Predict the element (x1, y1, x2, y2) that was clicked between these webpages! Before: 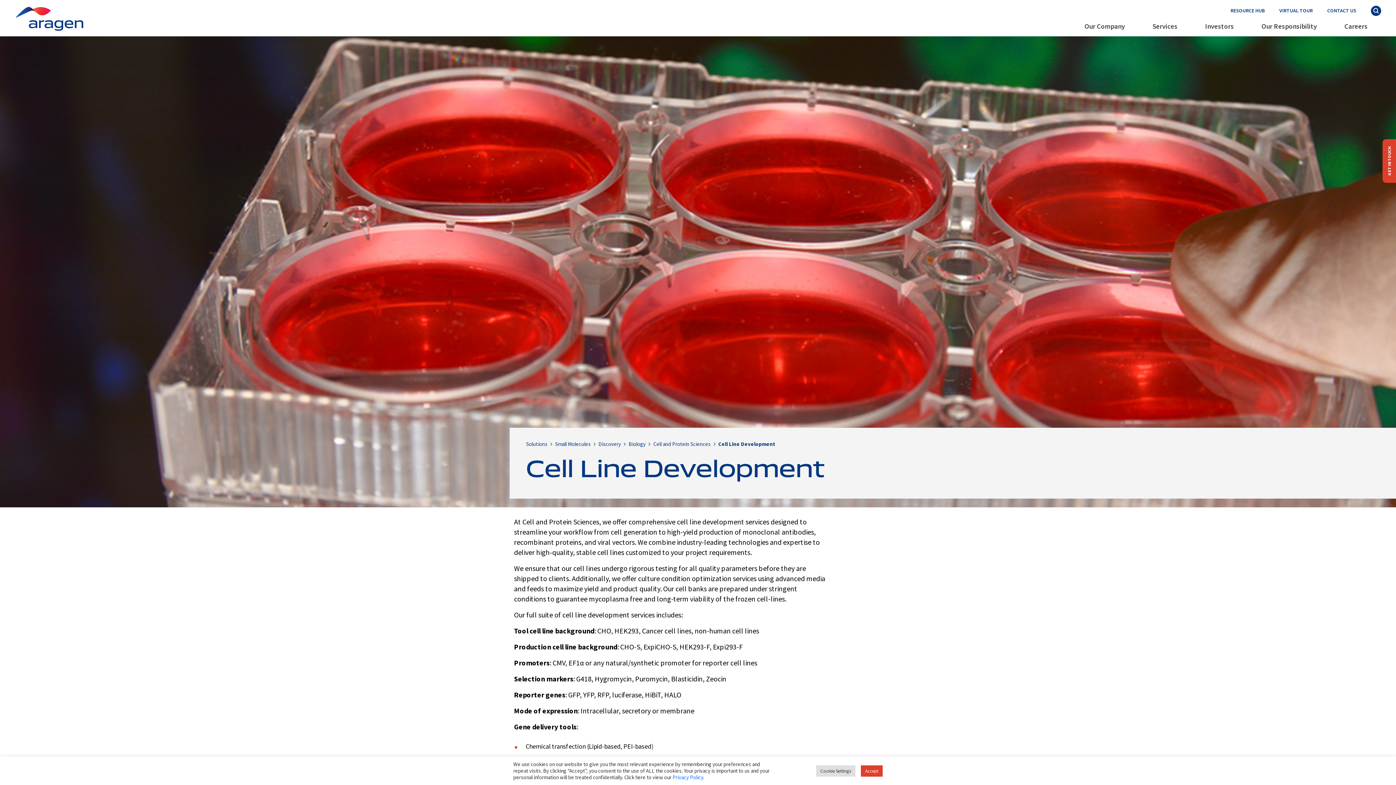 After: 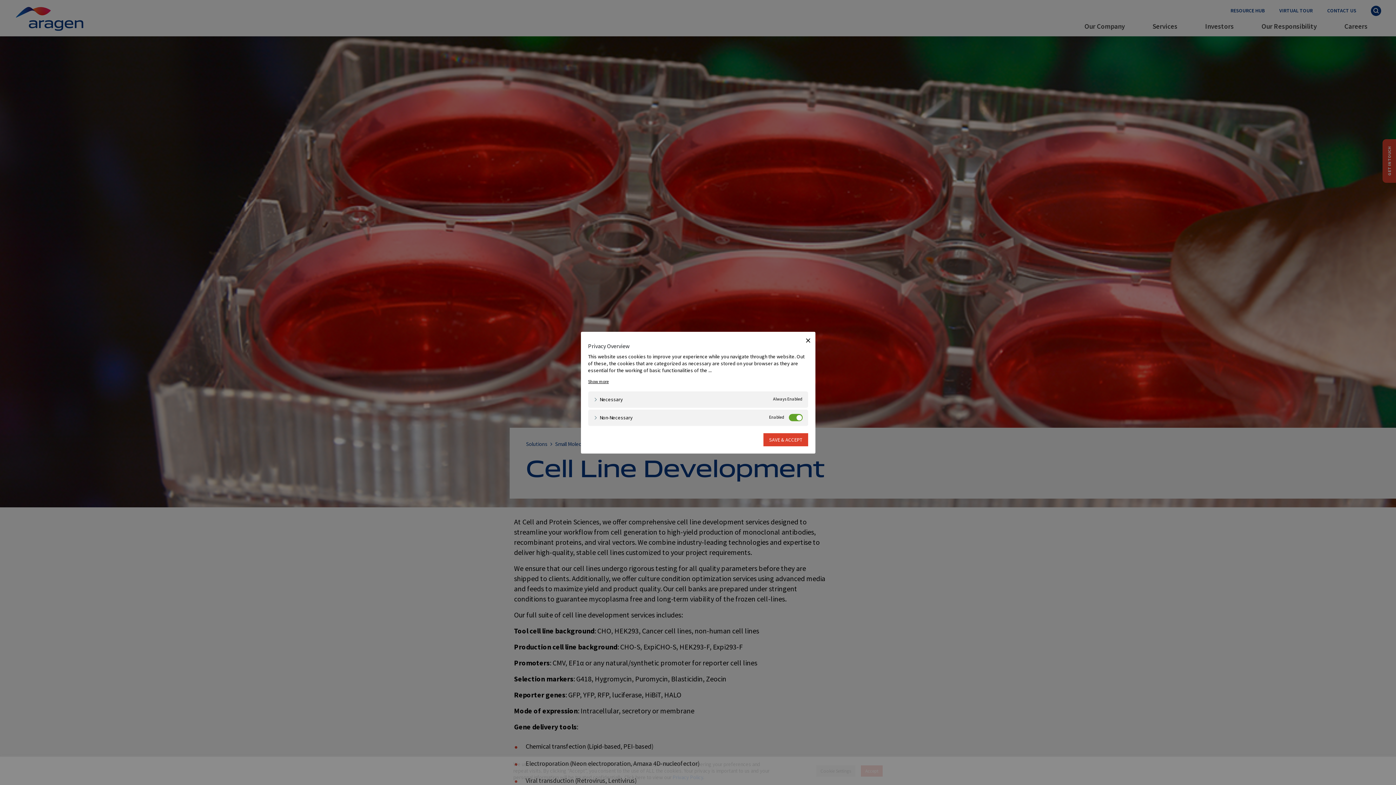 Action: bbox: (816, 765, 855, 776) label: Cookie Settings